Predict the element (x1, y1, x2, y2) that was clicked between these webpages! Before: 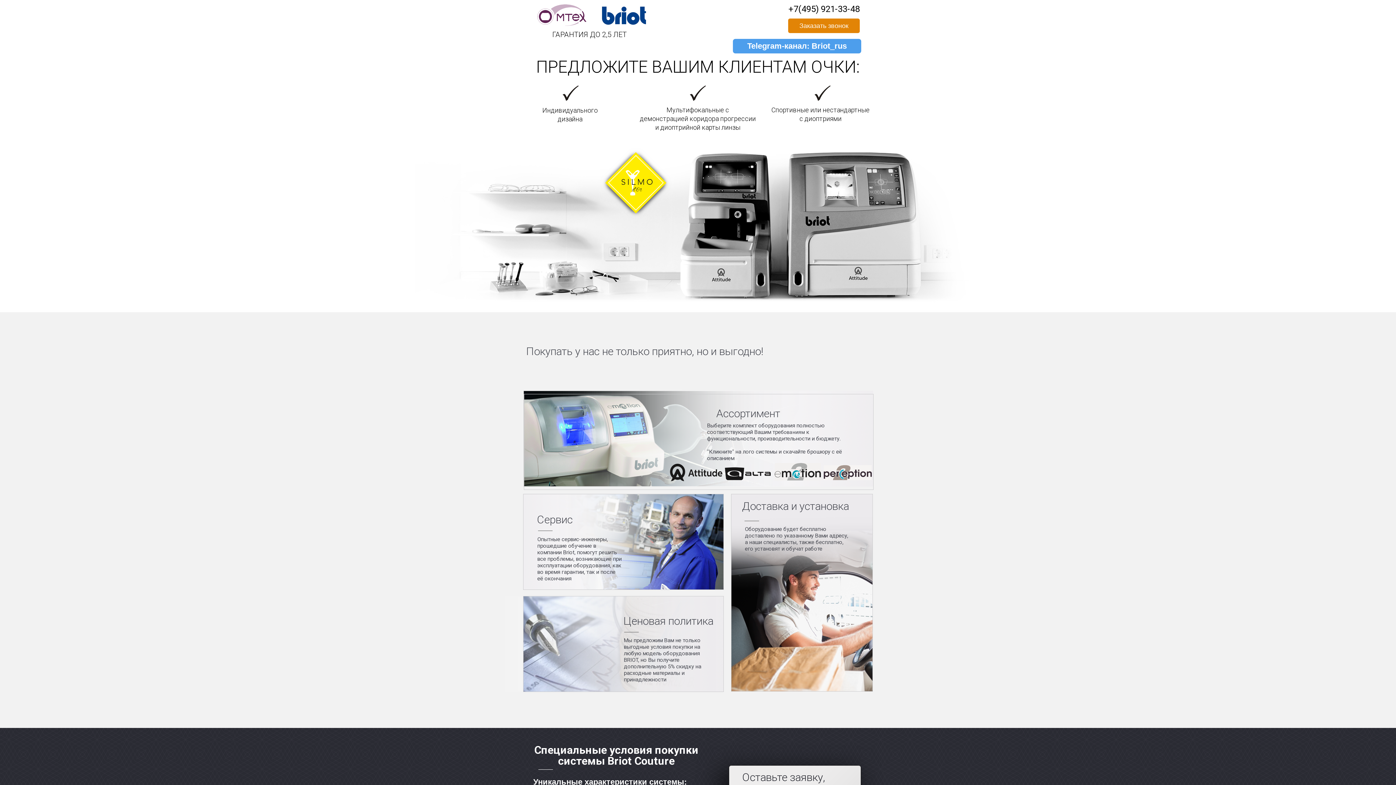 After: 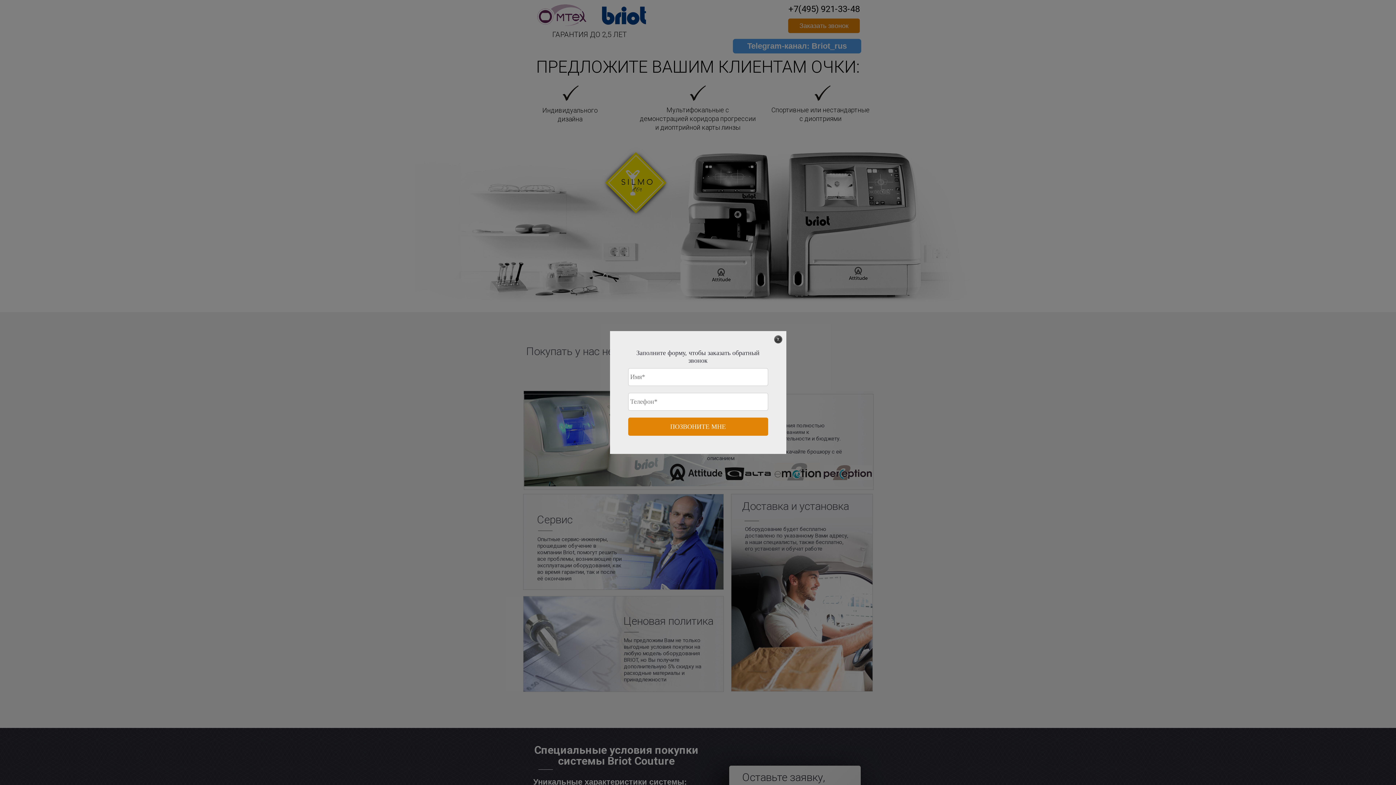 Action: bbox: (788, 18, 860, 33) label: Заказать звонок